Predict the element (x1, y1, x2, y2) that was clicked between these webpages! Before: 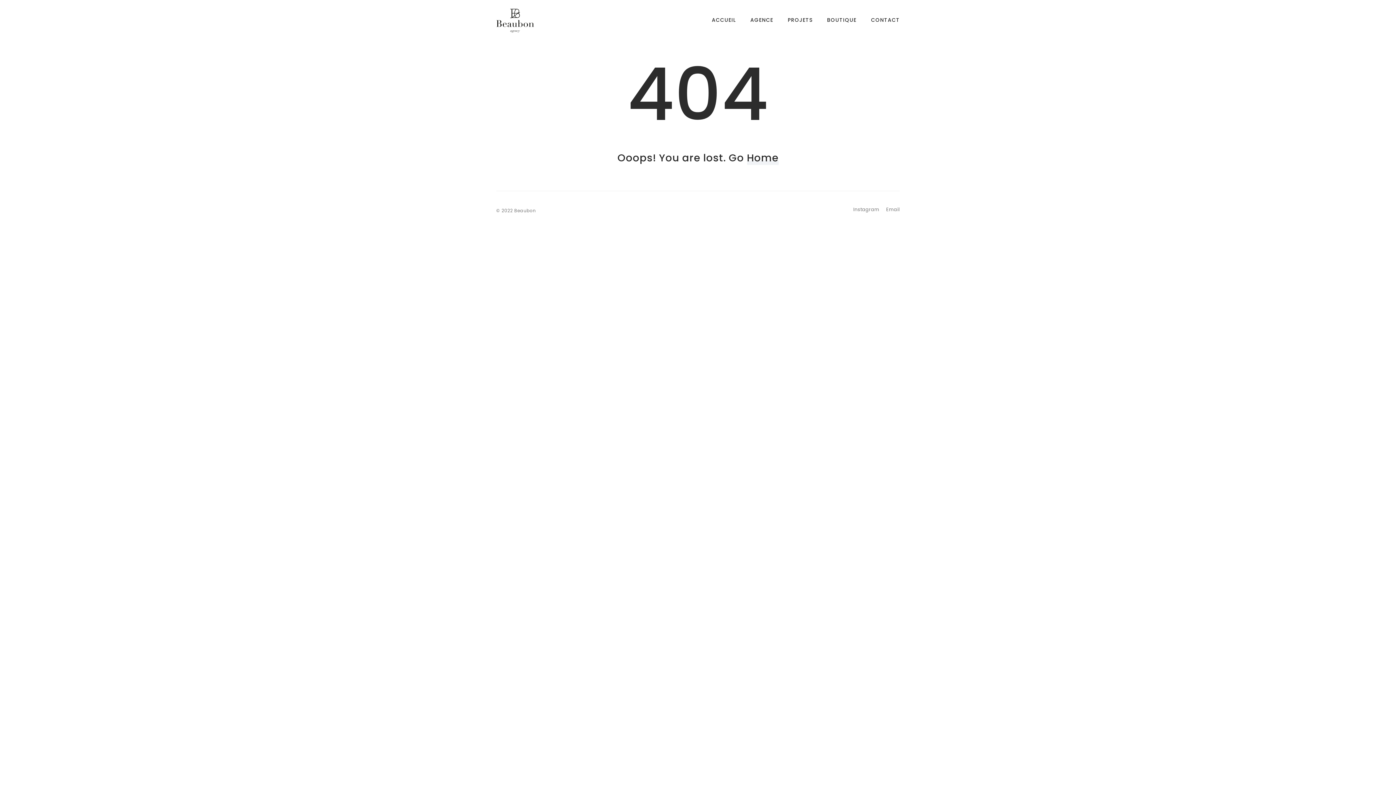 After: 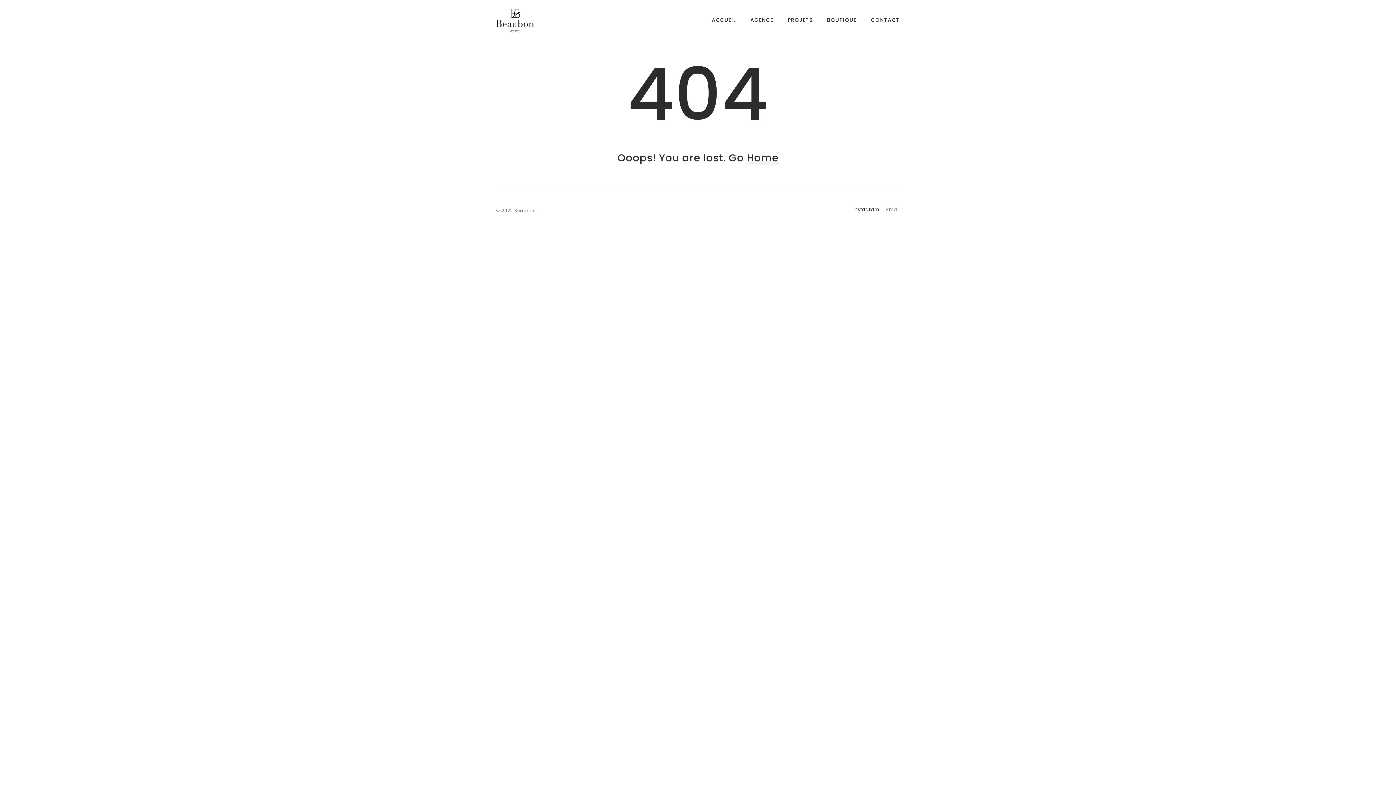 Action: label: Instagram bbox: (853, 206, 879, 213)